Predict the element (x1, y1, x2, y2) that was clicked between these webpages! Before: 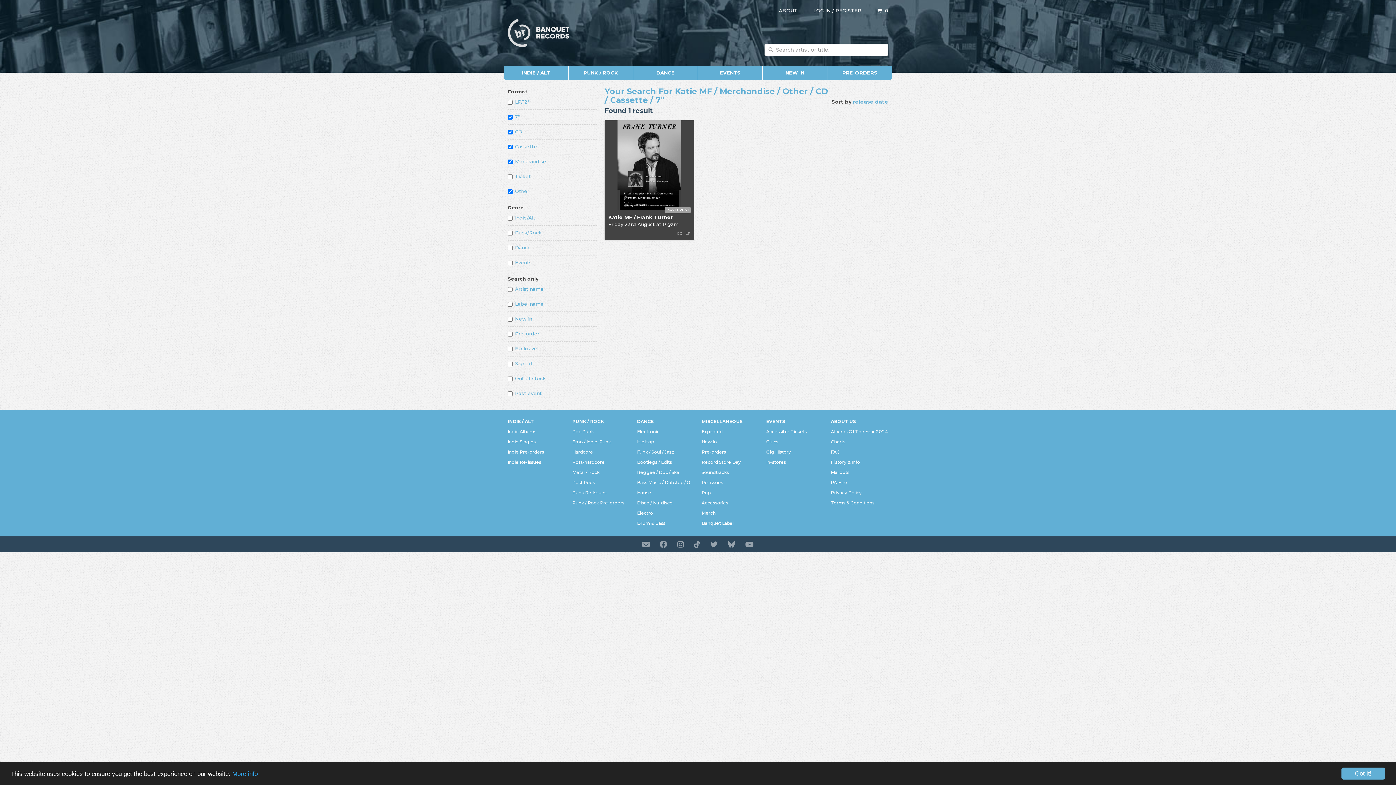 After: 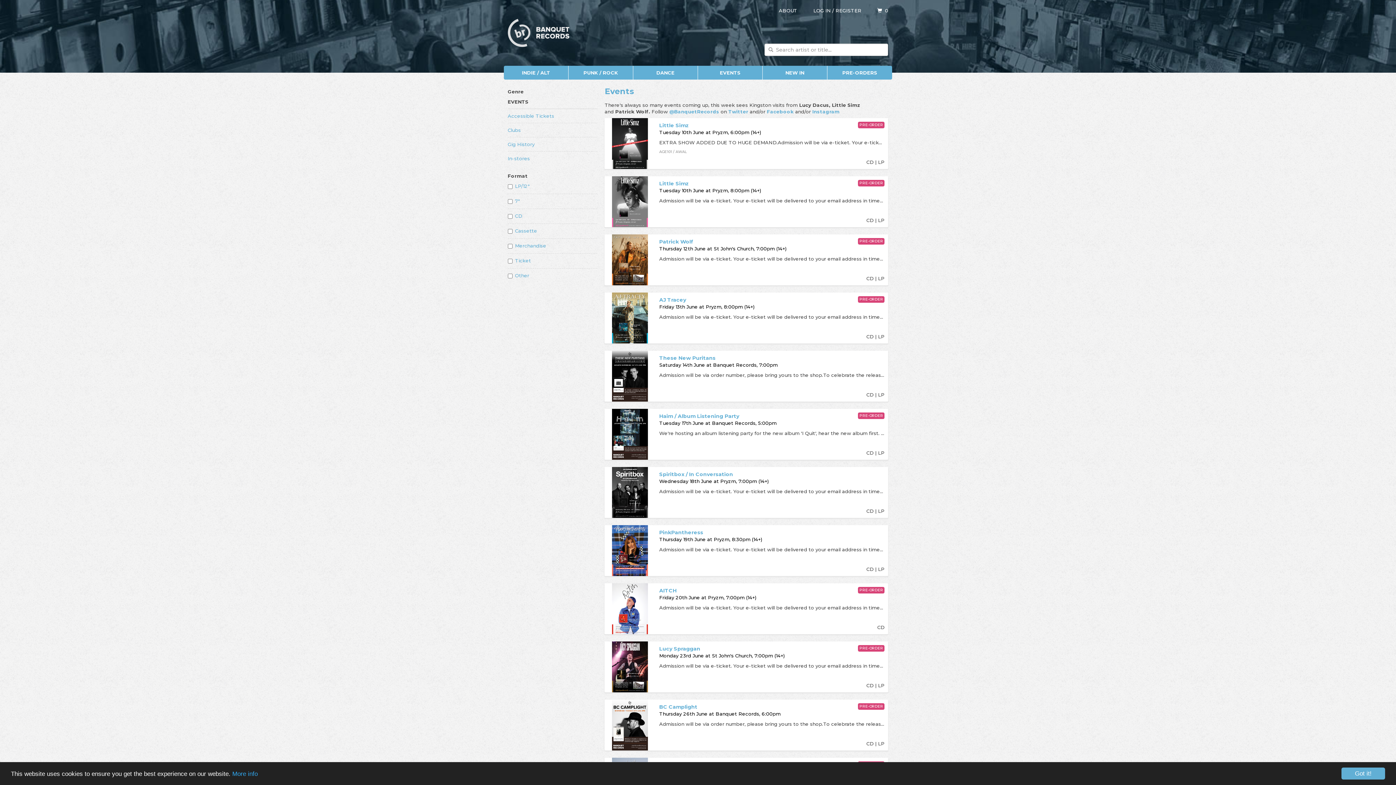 Action: label: EVENTS bbox: (766, 417, 785, 426)